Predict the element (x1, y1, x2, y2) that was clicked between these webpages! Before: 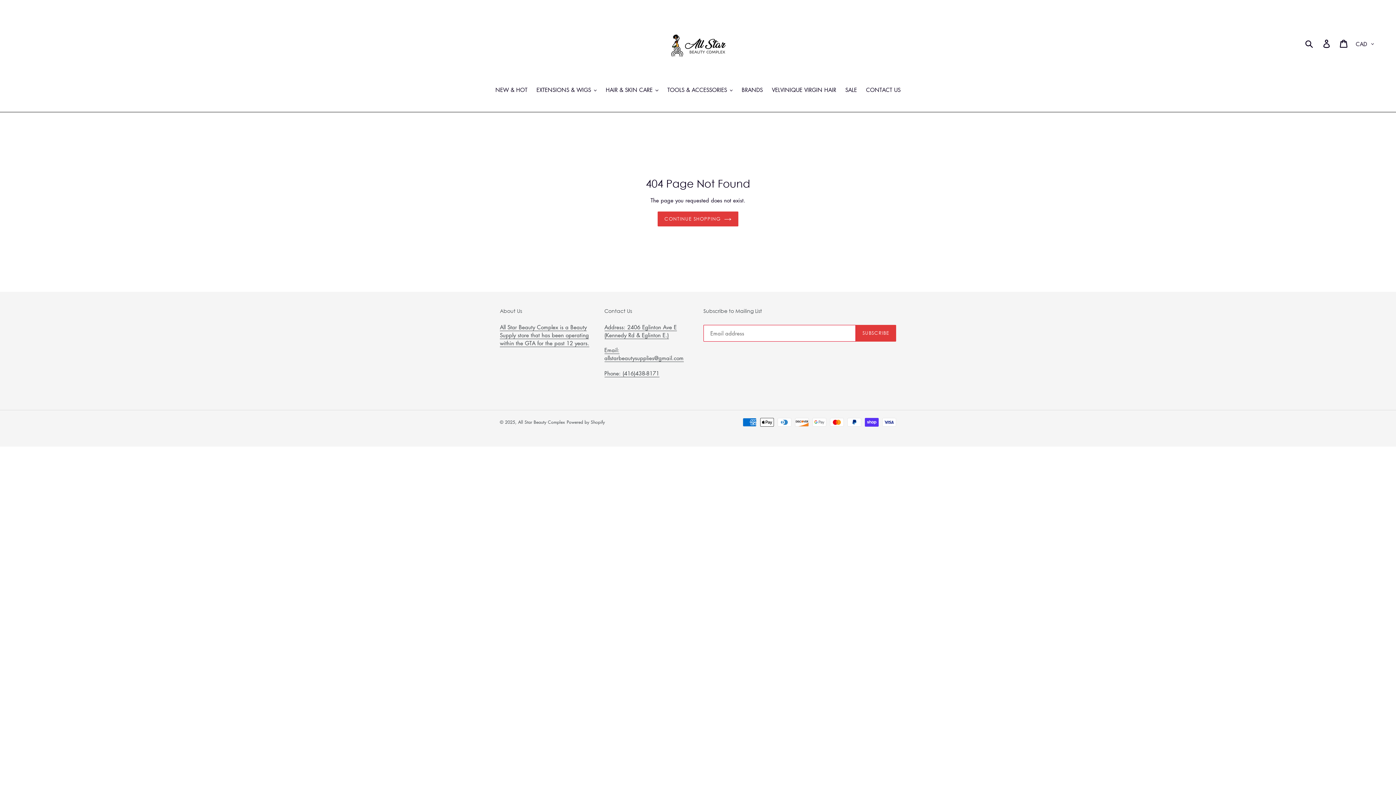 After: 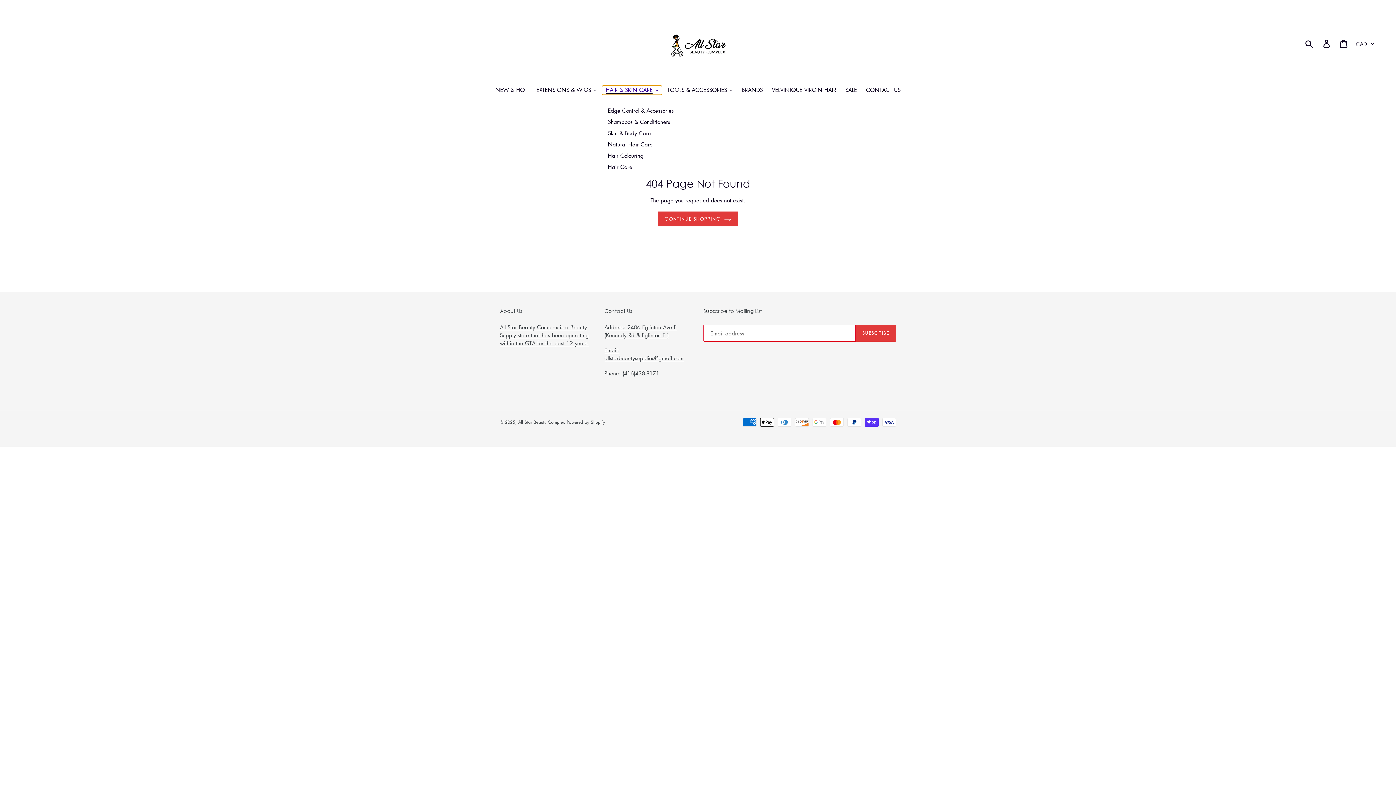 Action: label: HAIR & SKIN CARE bbox: (602, 85, 662, 94)